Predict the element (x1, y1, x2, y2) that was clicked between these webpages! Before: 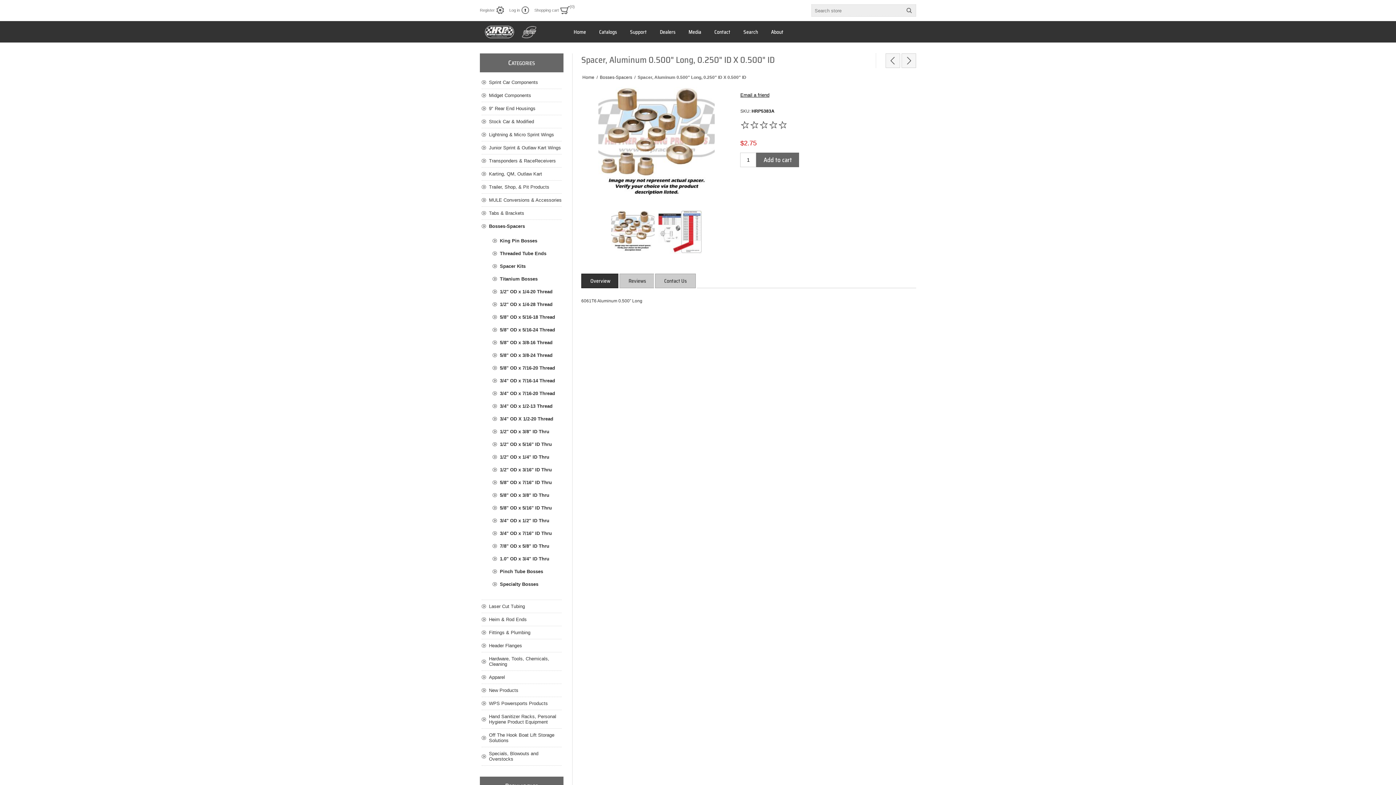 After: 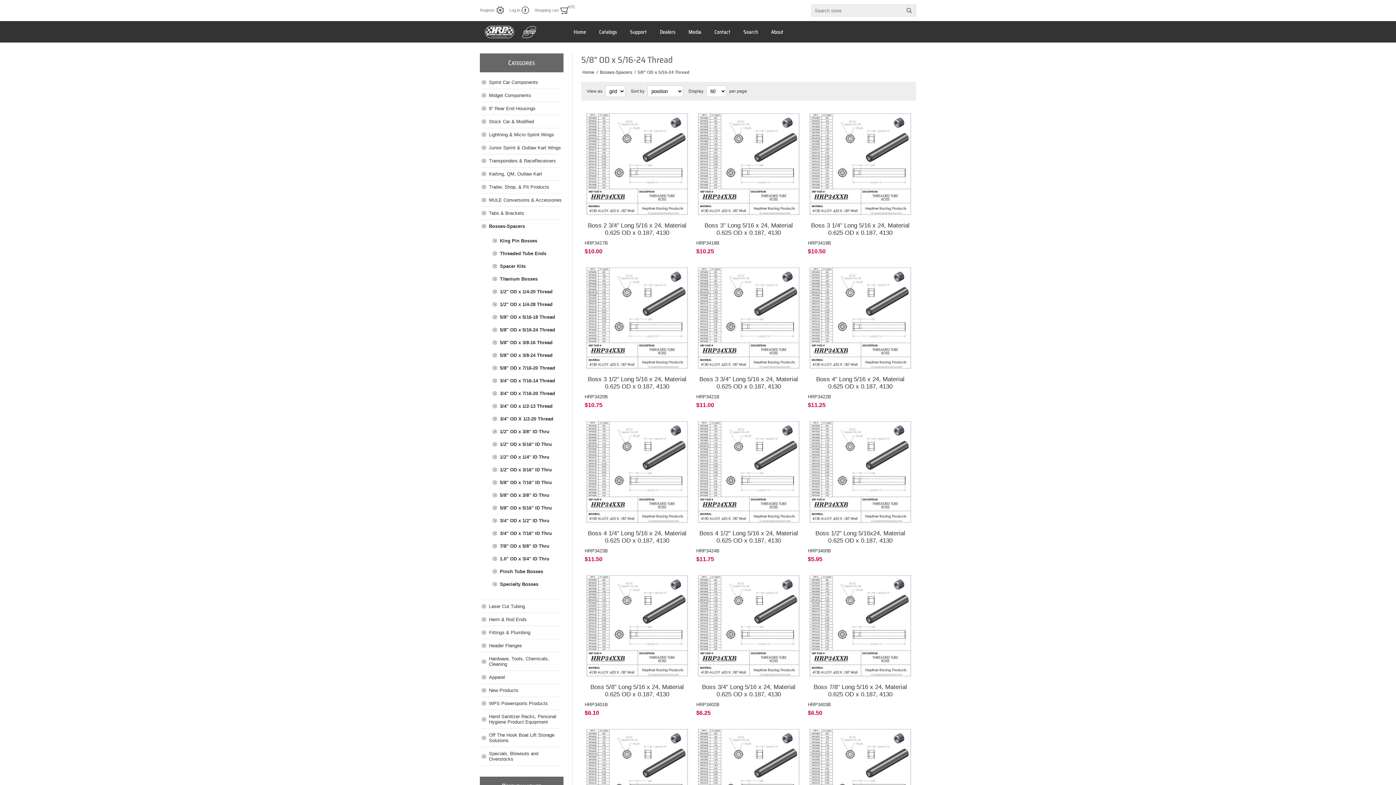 Action: label: 5/8" OD x 5/16-24 Thread bbox: (492, 323, 561, 336)